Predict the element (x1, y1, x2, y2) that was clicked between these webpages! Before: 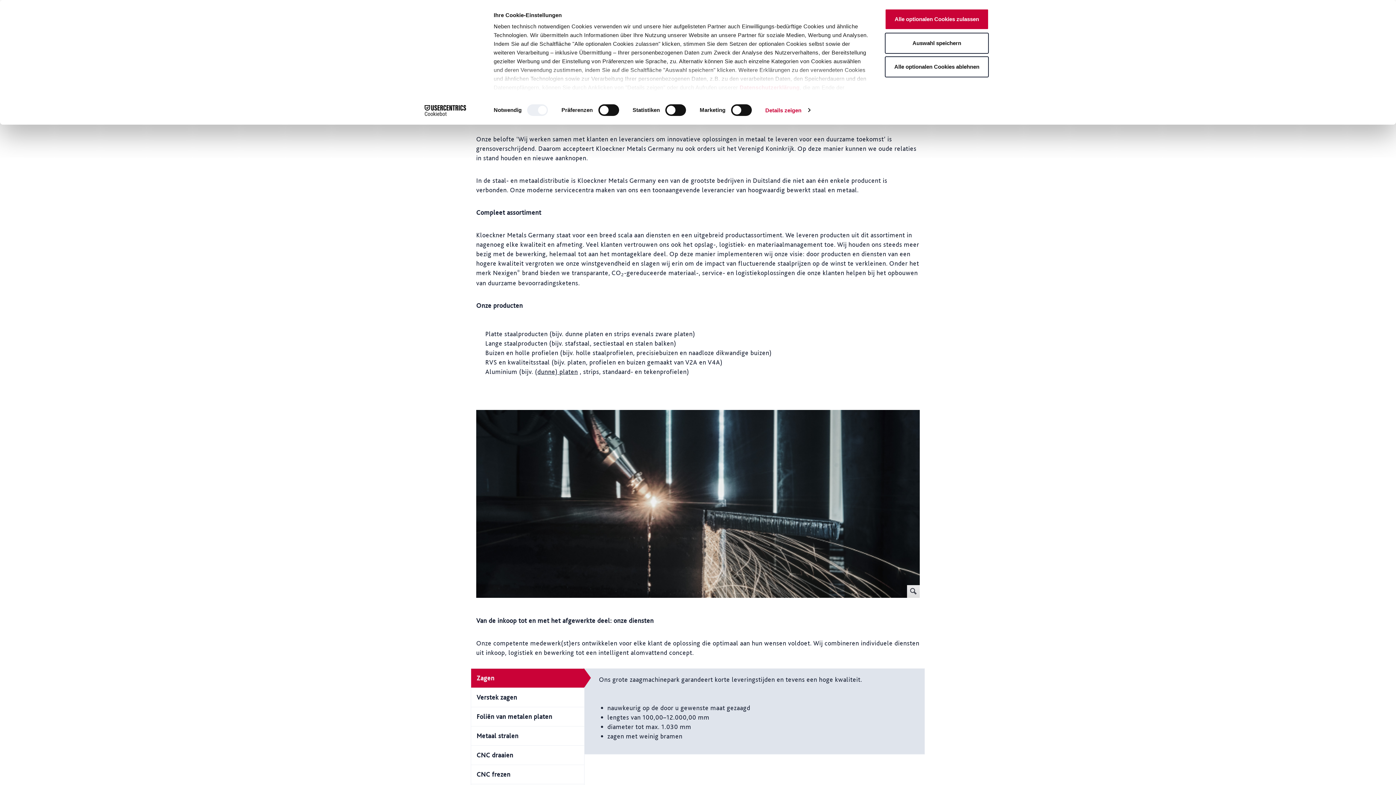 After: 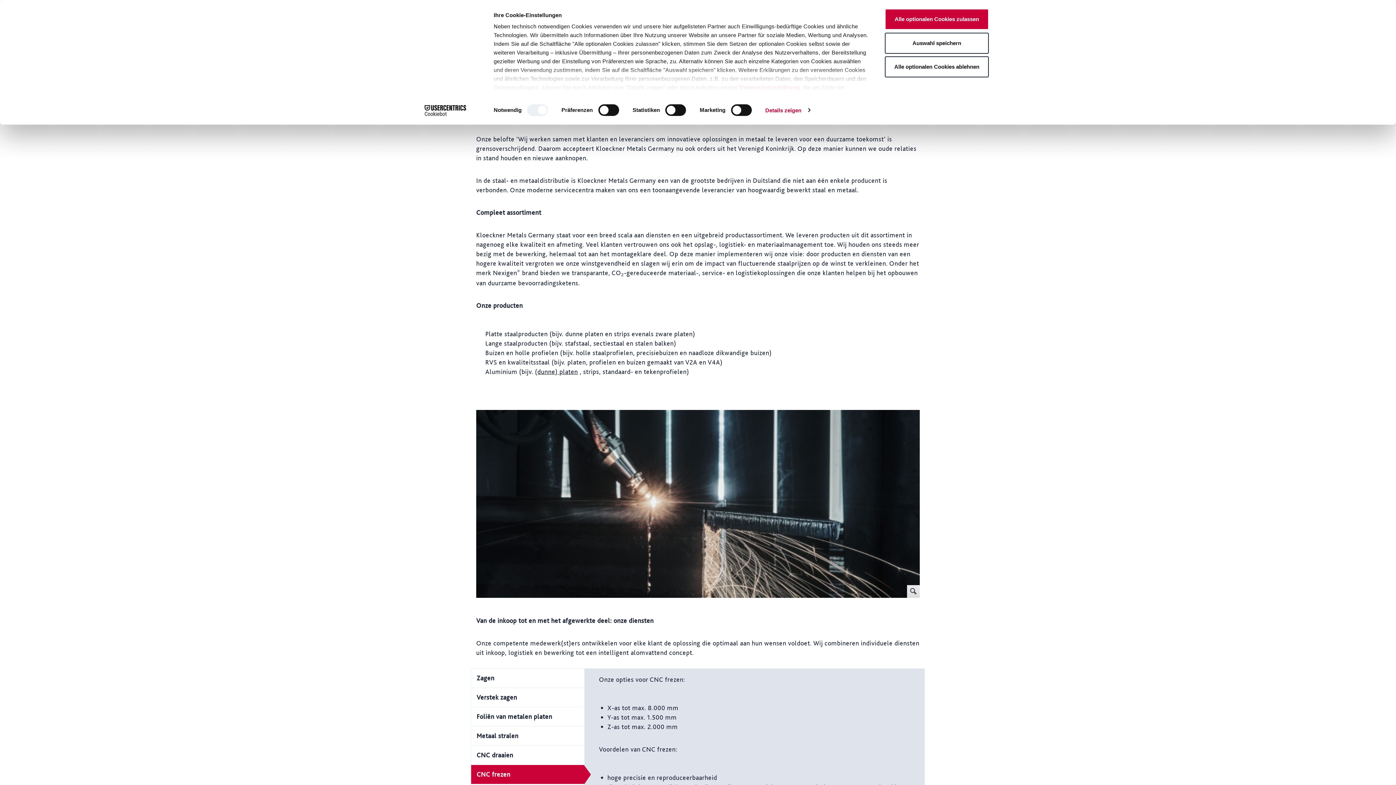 Action: bbox: (470, 765, 584, 784) label: CNC frezen